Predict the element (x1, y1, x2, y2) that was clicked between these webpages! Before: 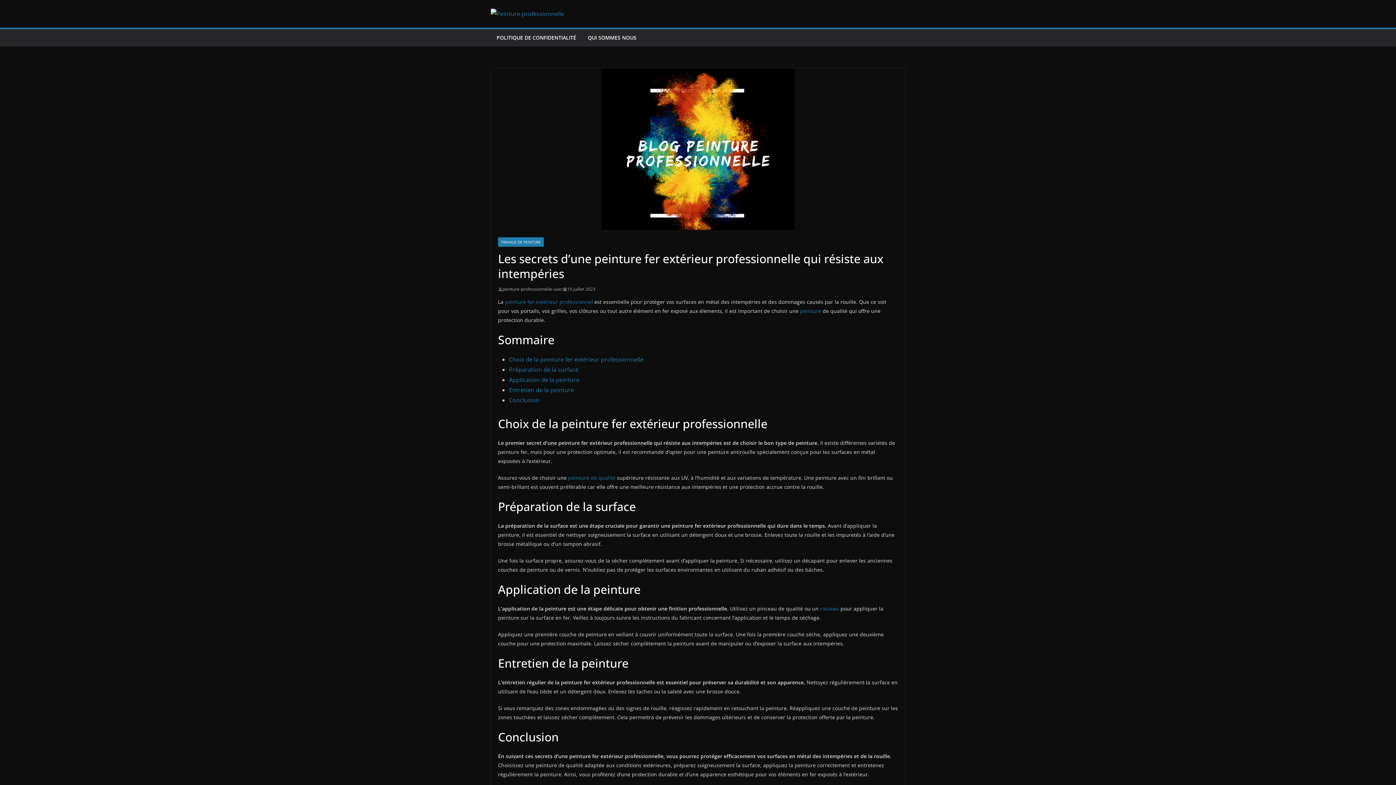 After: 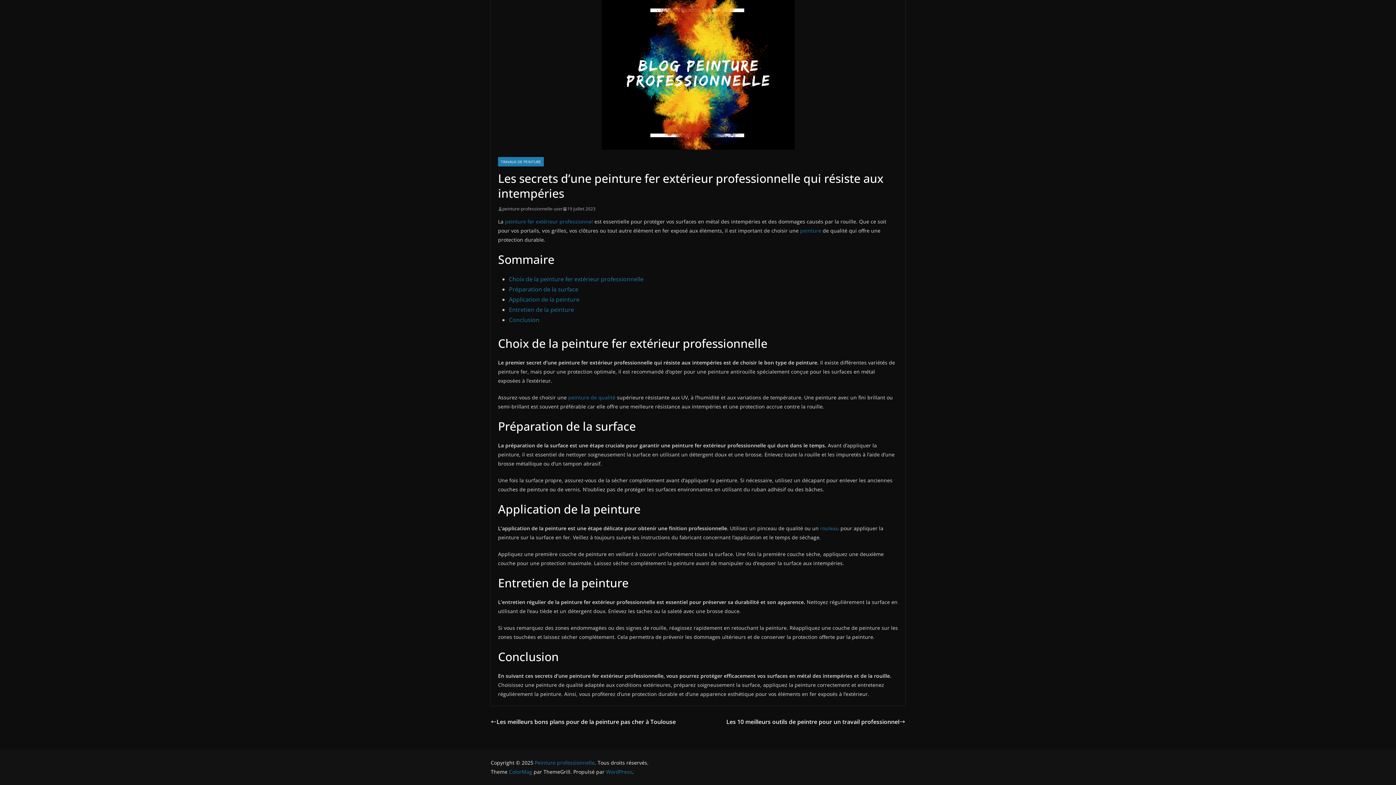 Action: bbox: (509, 386, 574, 394) label: Entretien de la peinture